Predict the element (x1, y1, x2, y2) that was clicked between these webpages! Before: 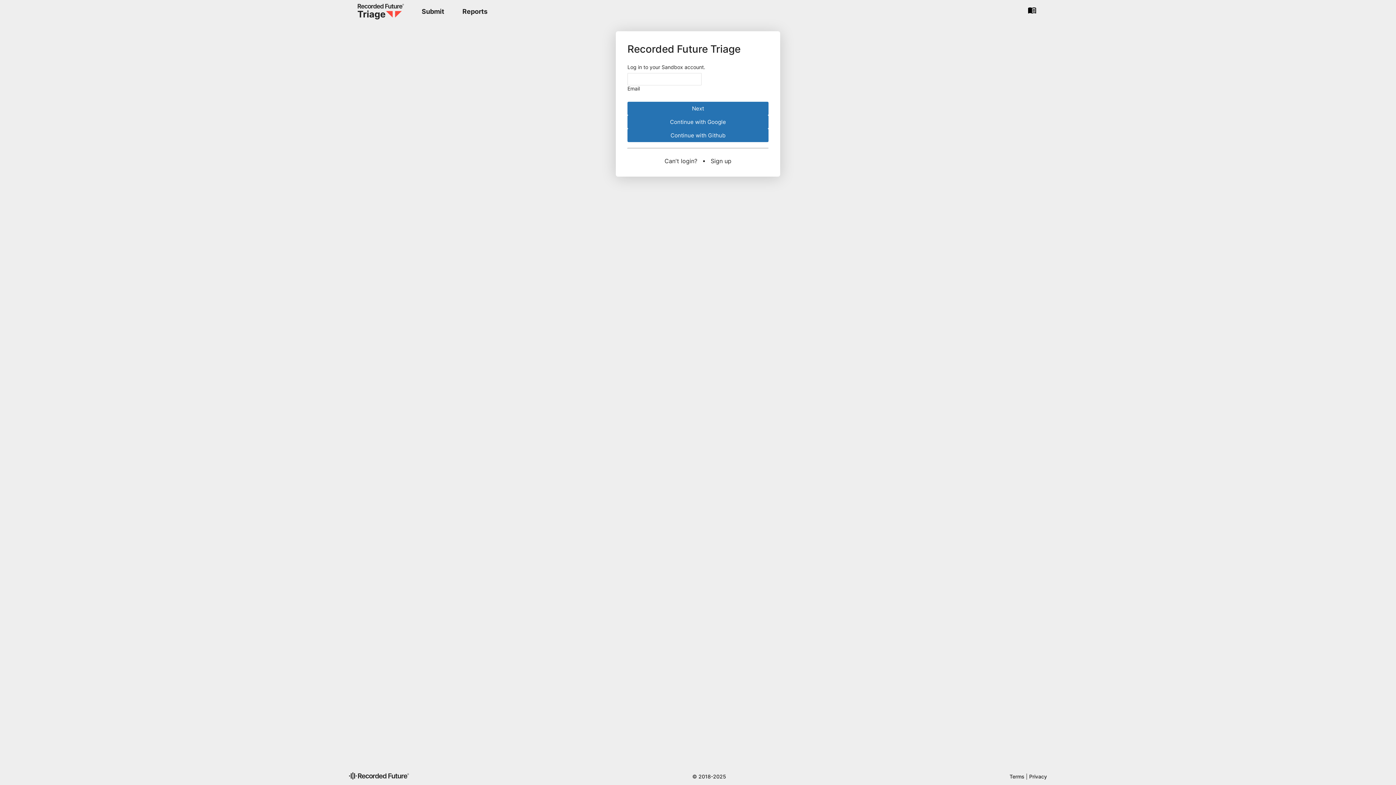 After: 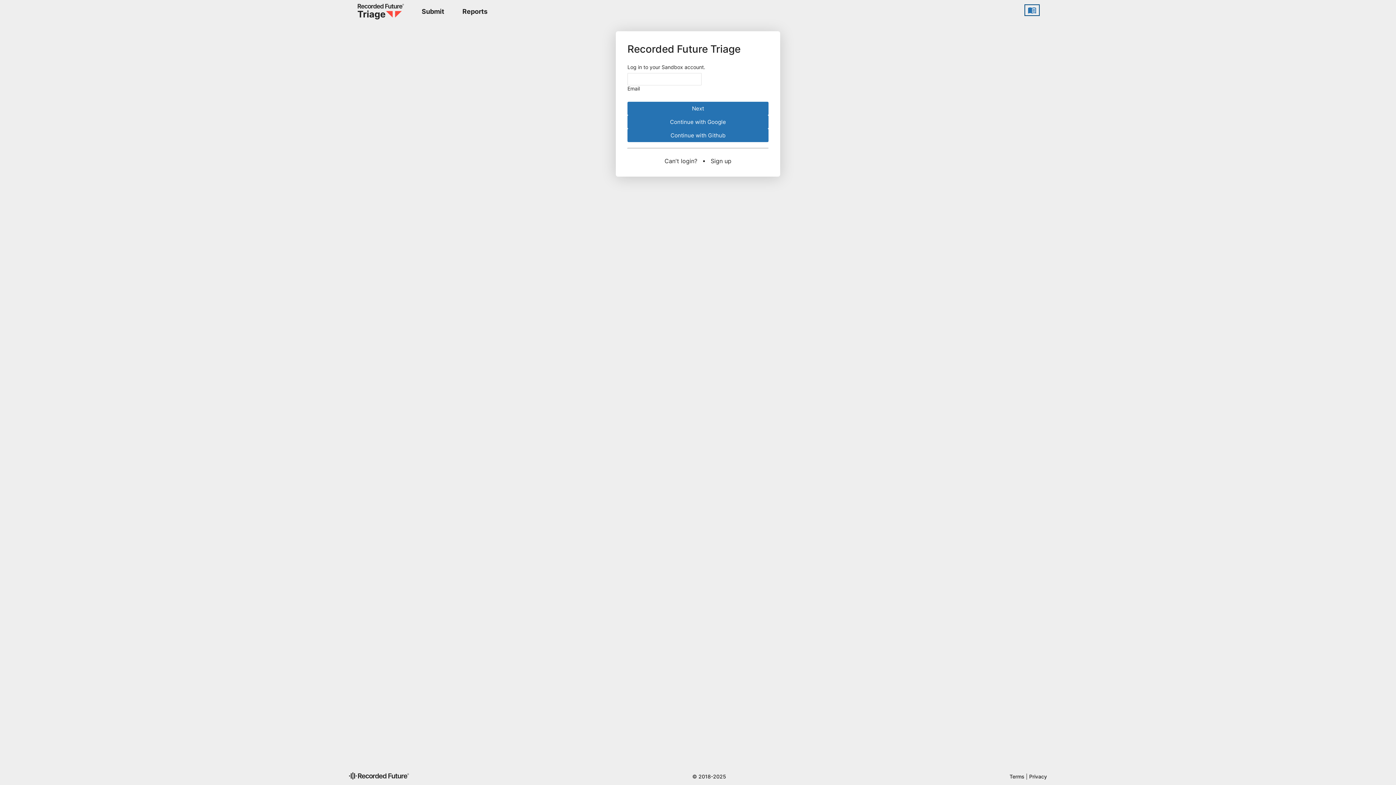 Action: bbox: (1026, 5, 1038, 14) label: Documentation